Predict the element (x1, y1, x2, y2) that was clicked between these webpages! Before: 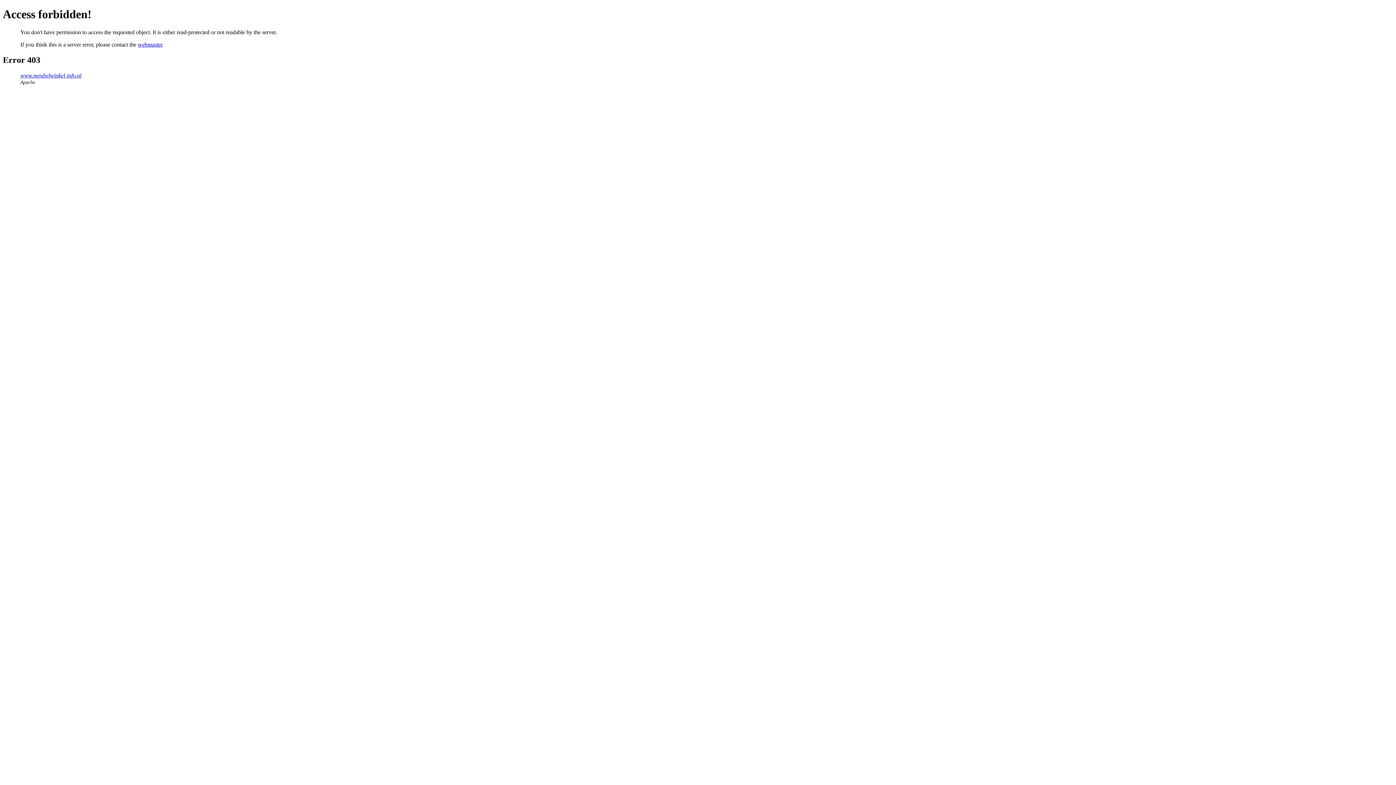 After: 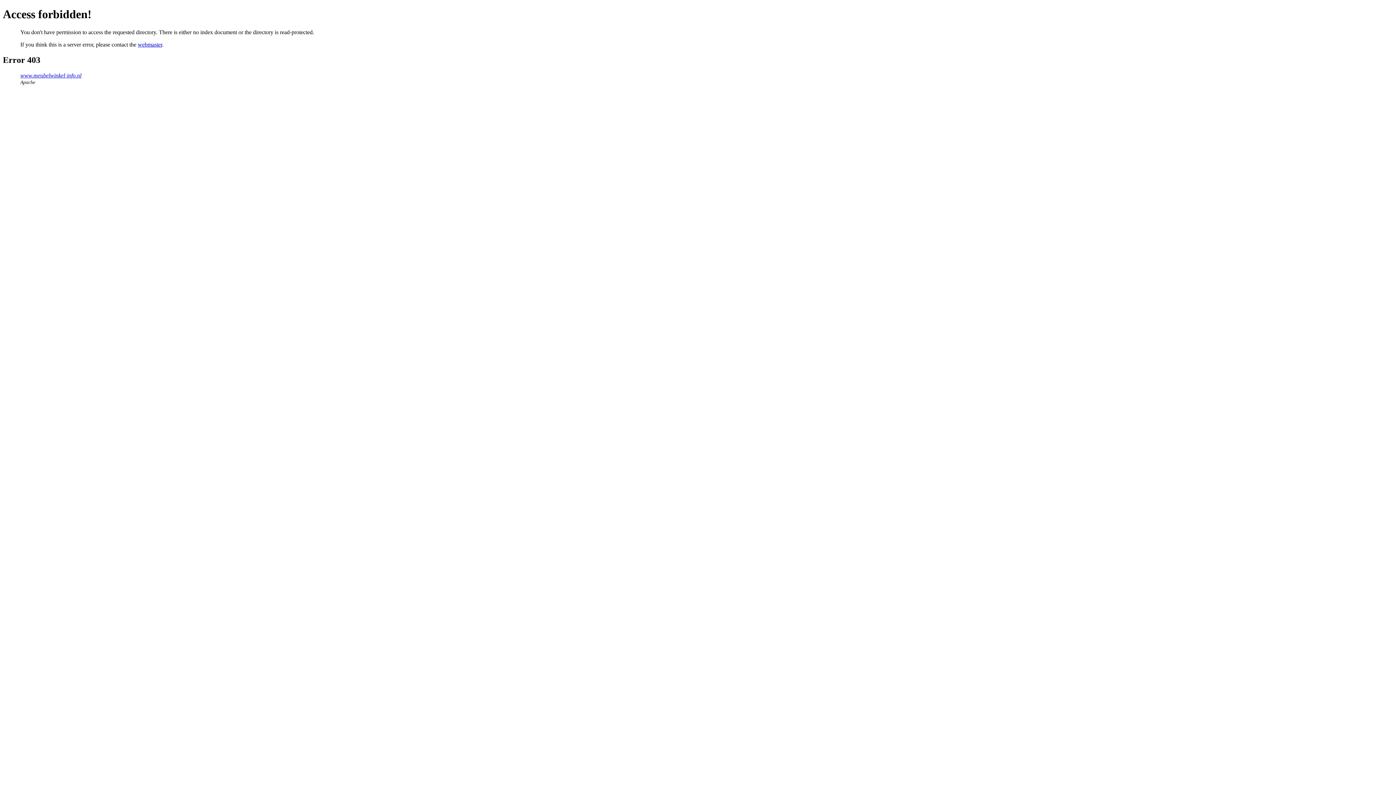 Action: bbox: (20, 72, 81, 78) label: www.meubelwinkel-info.nl